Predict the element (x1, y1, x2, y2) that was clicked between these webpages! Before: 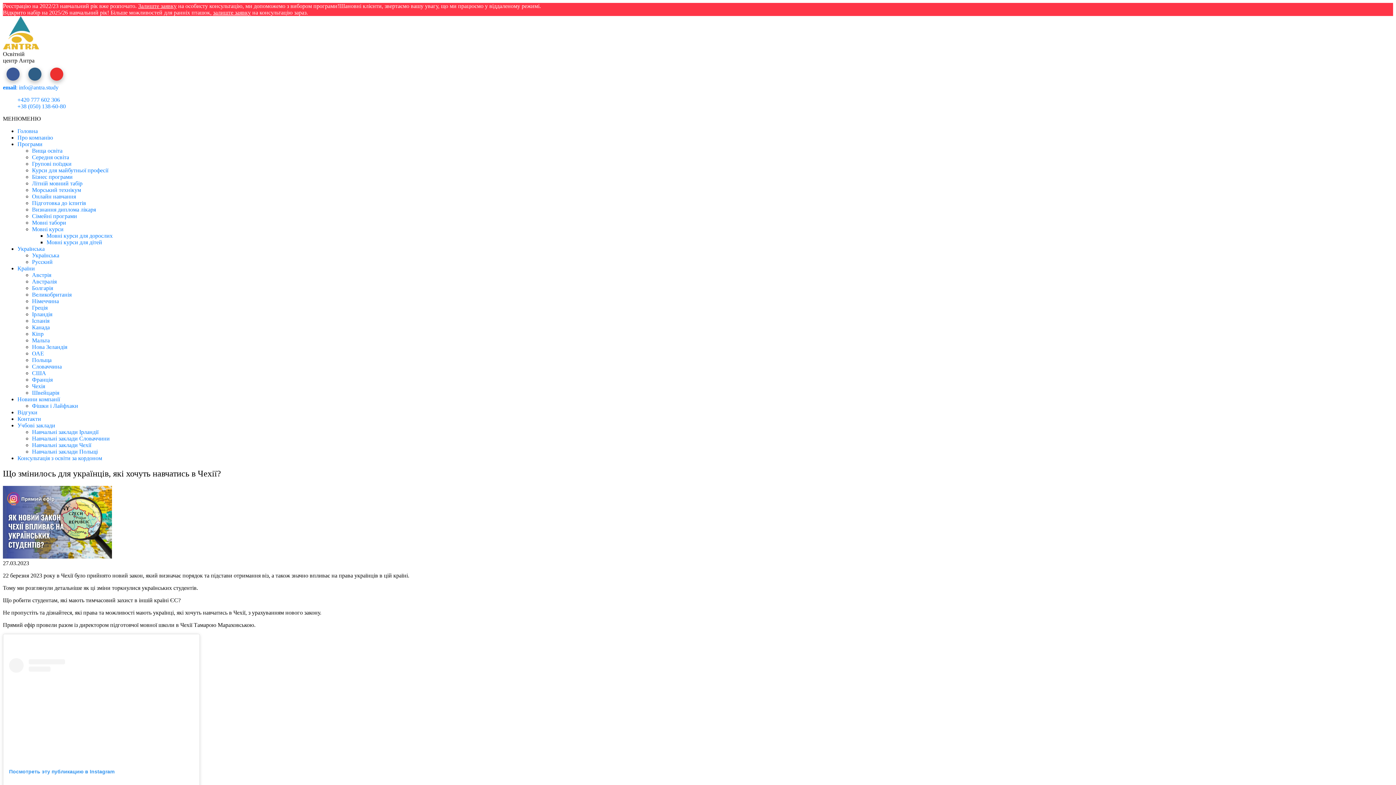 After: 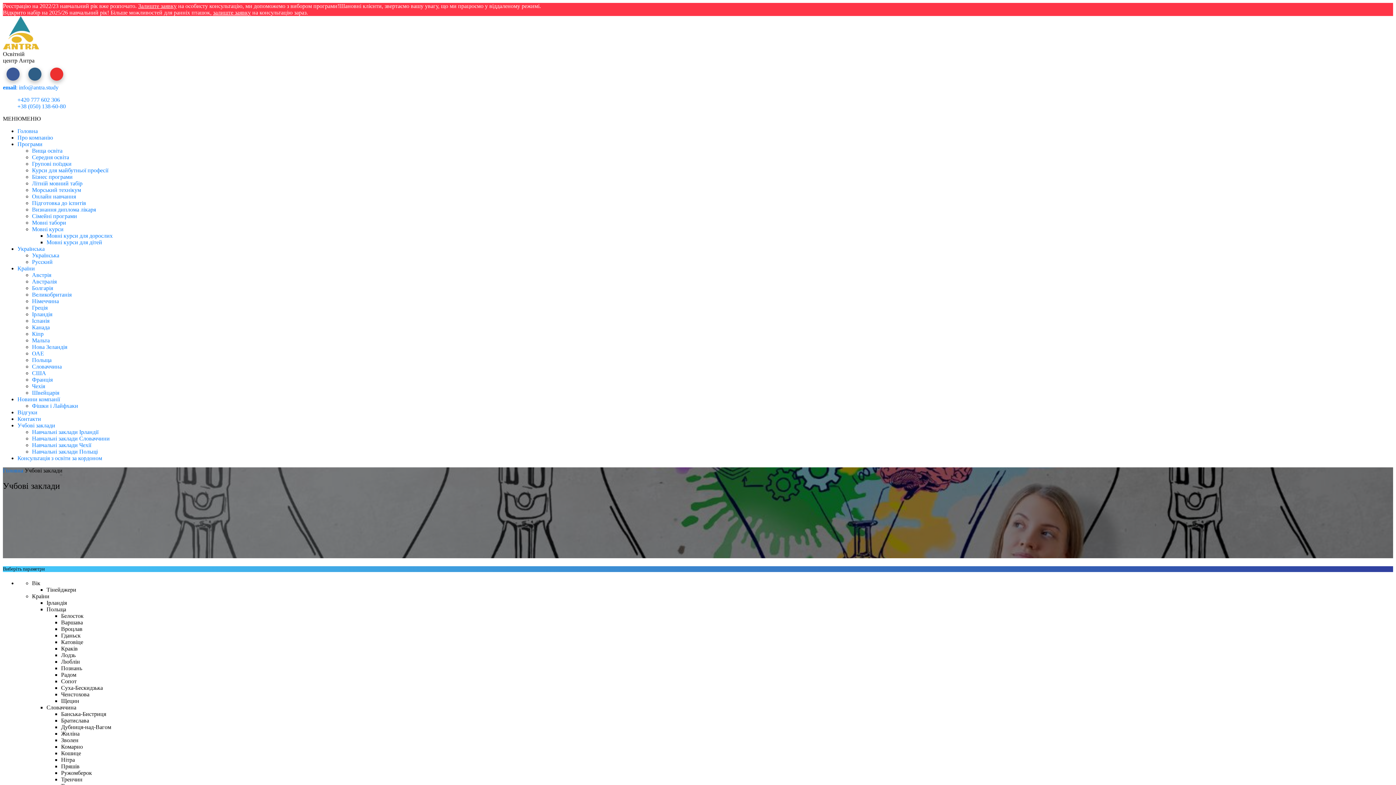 Action: bbox: (17, 422, 55, 428) label: Учбові заклади